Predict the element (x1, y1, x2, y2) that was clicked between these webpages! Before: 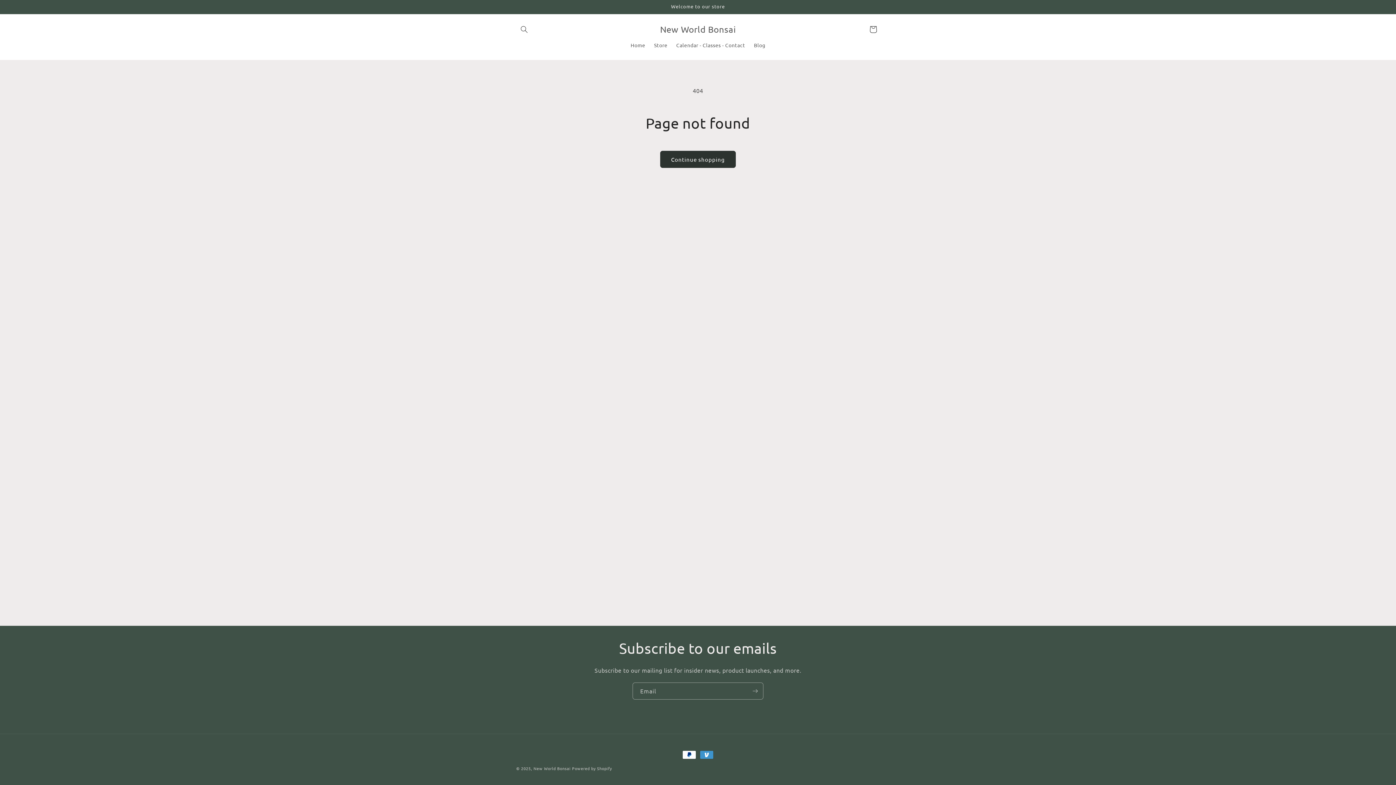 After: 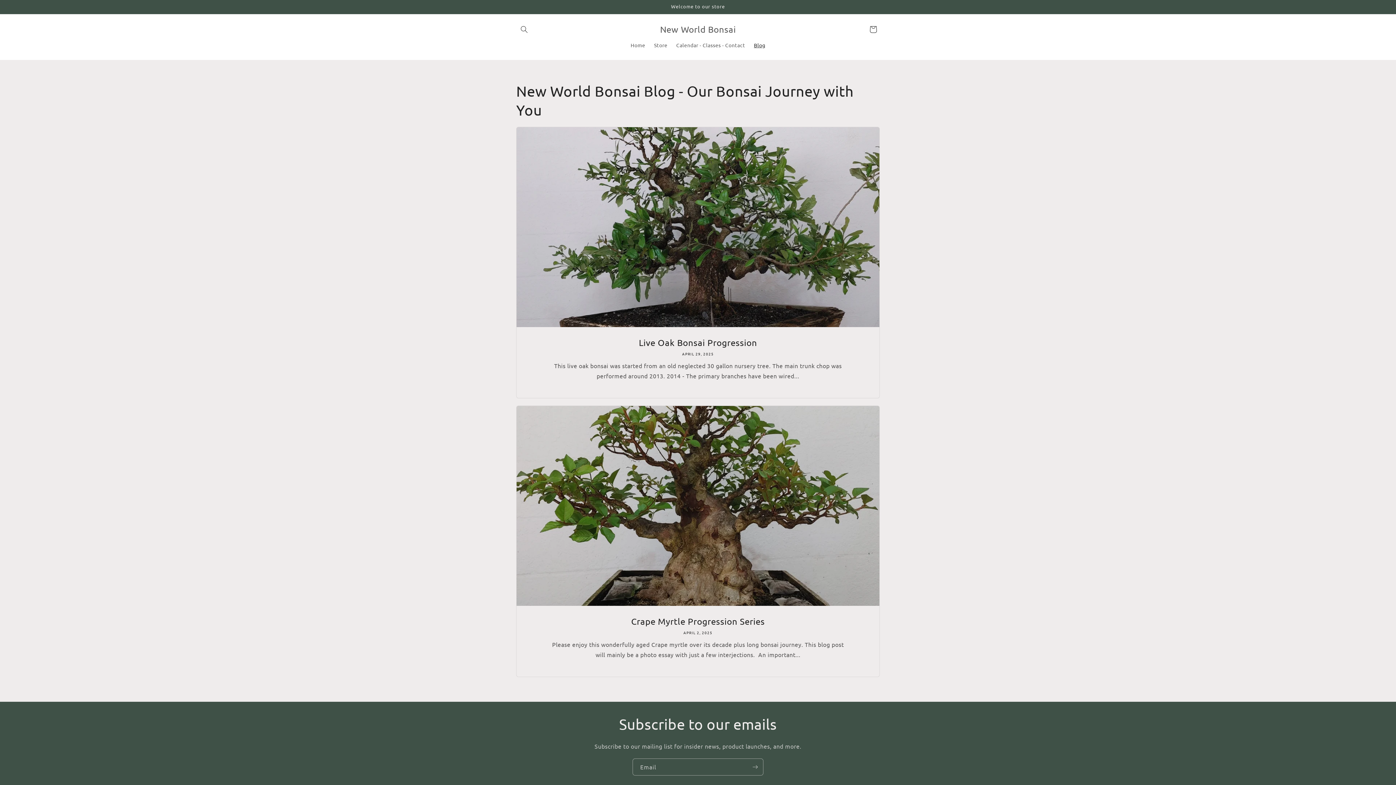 Action: label: Blog bbox: (749, 37, 769, 52)